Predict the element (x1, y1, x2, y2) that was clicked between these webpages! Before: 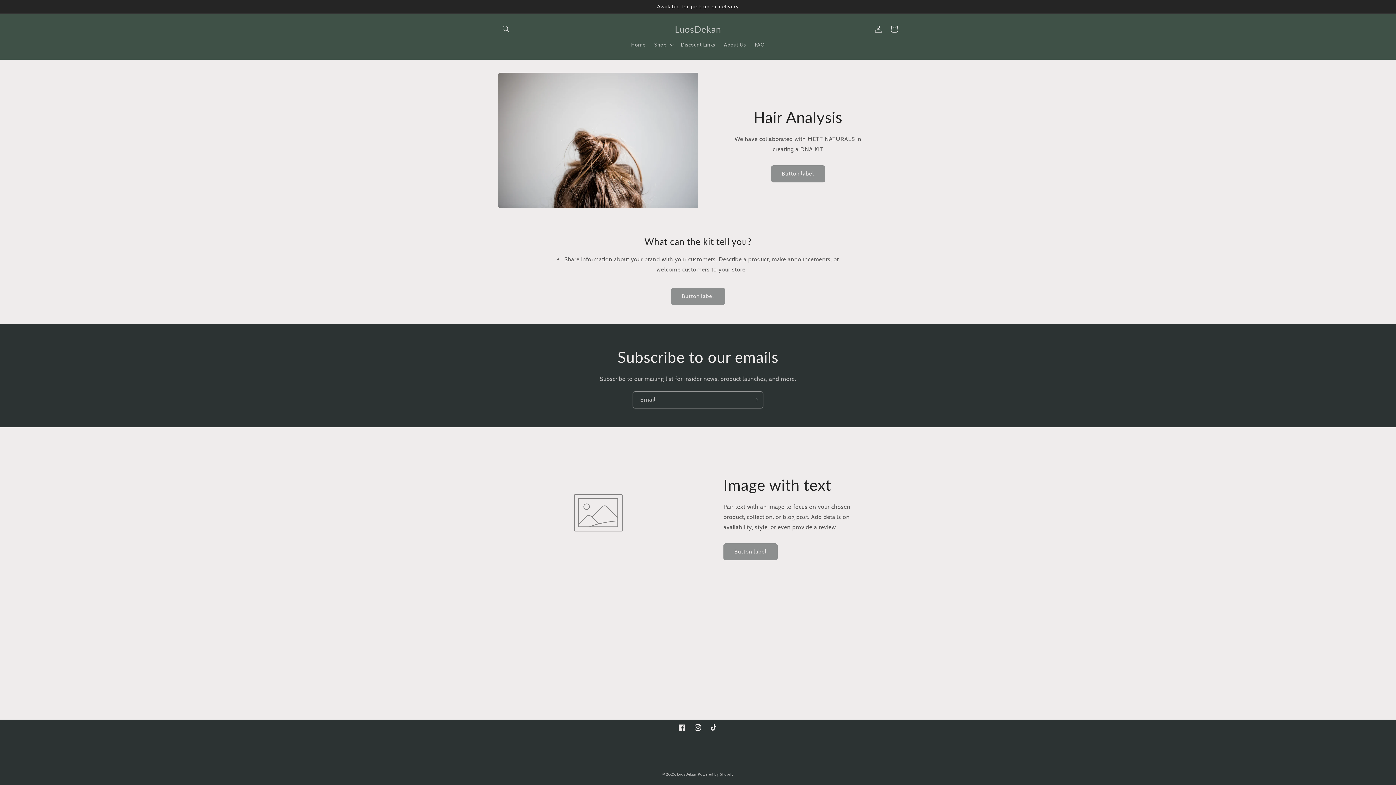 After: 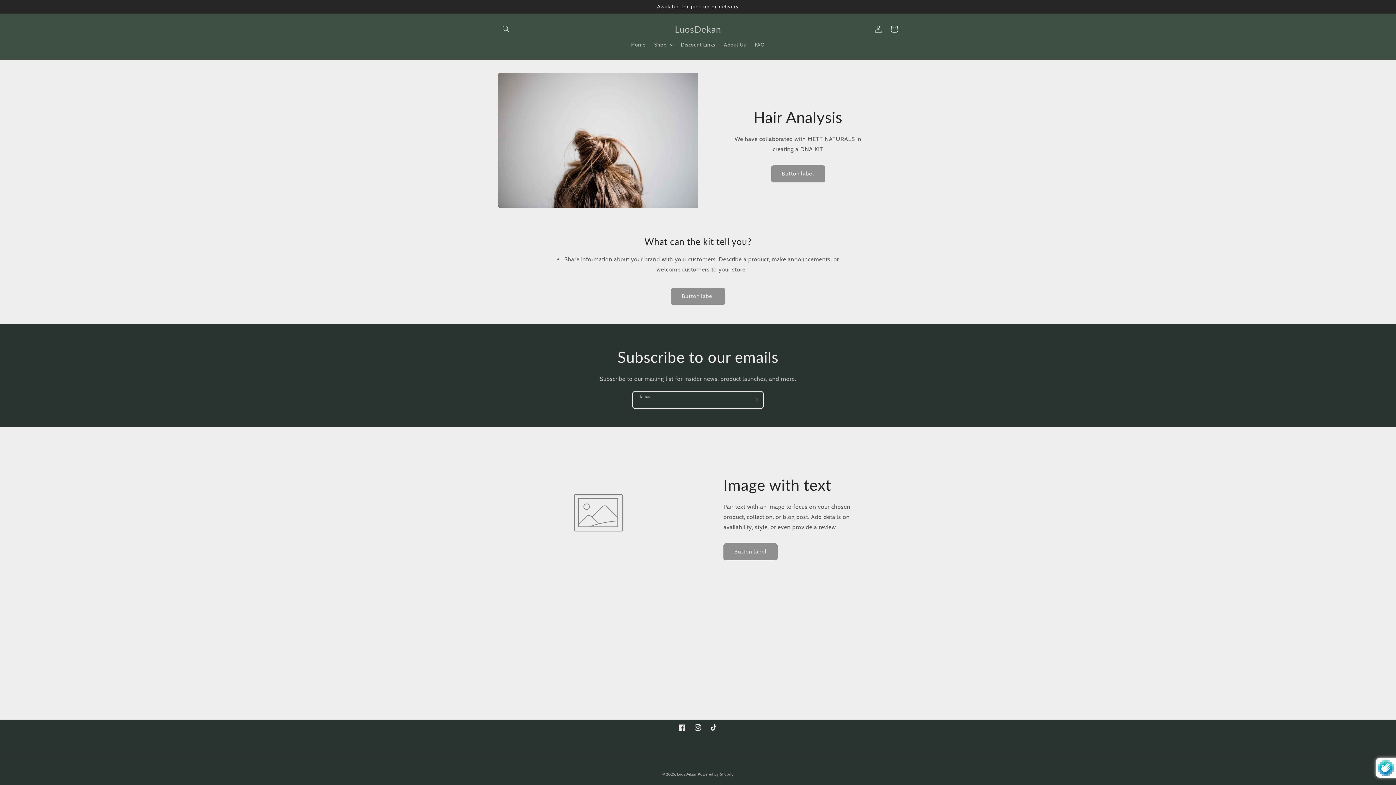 Action: bbox: (747, 391, 763, 408) label: Subscribe